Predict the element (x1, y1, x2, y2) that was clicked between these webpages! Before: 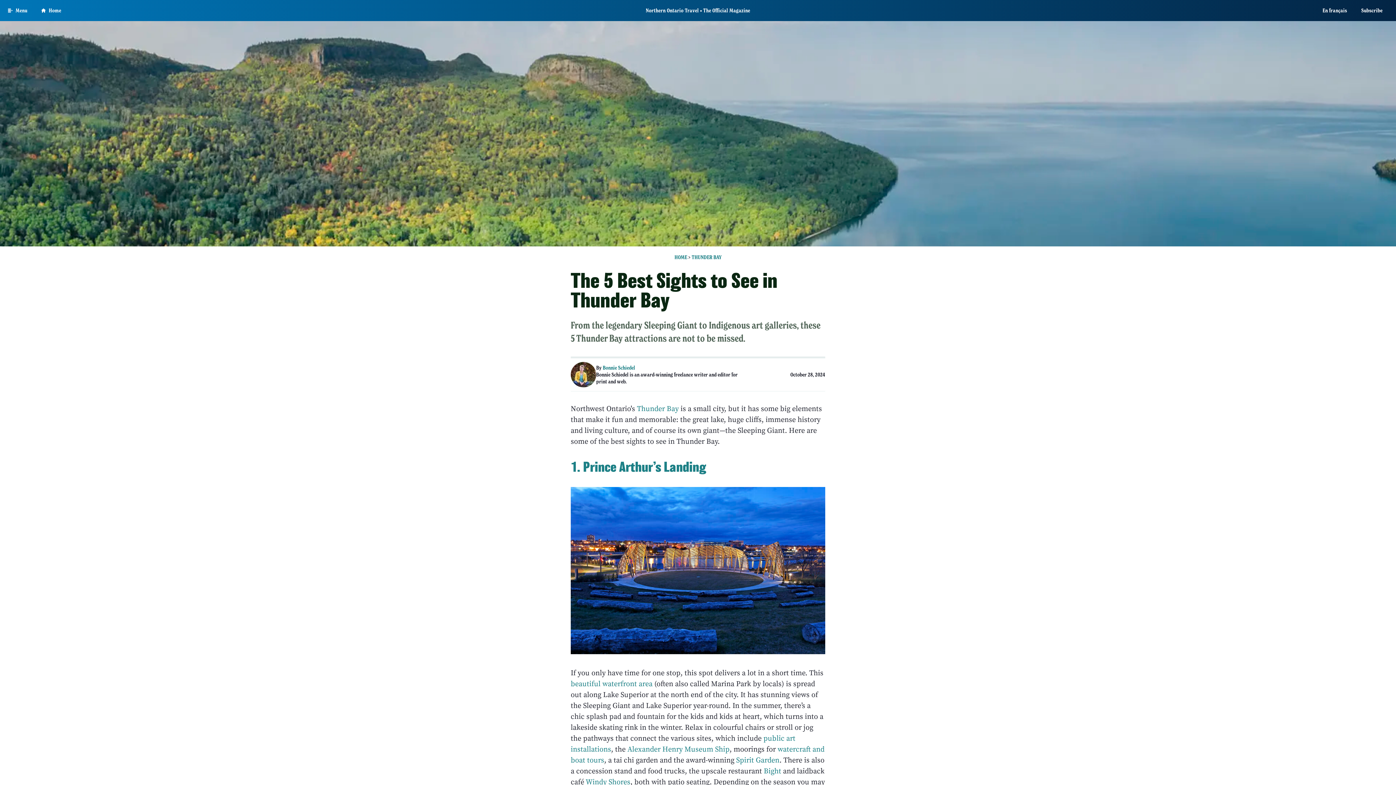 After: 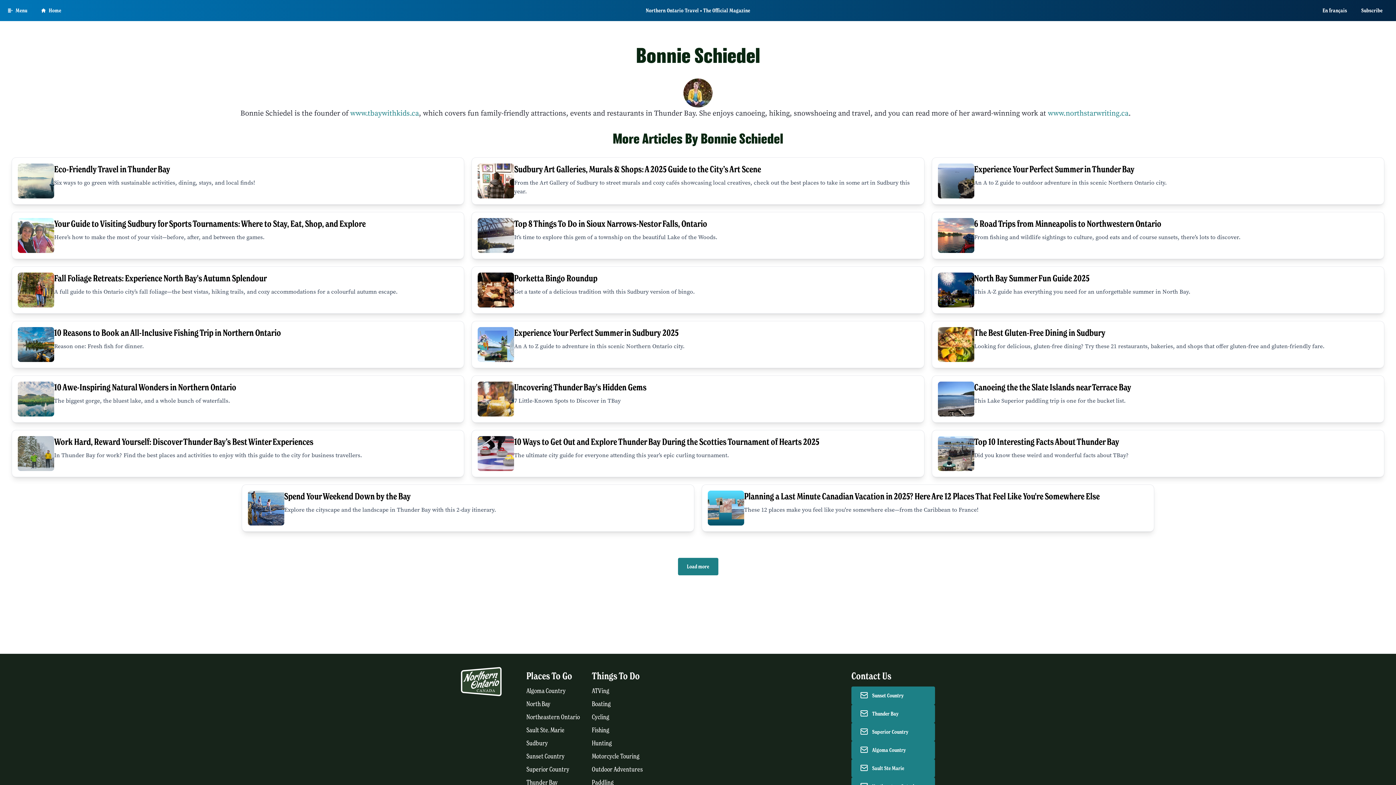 Action: bbox: (602, 364, 635, 371) label: Bonnie Schiedel